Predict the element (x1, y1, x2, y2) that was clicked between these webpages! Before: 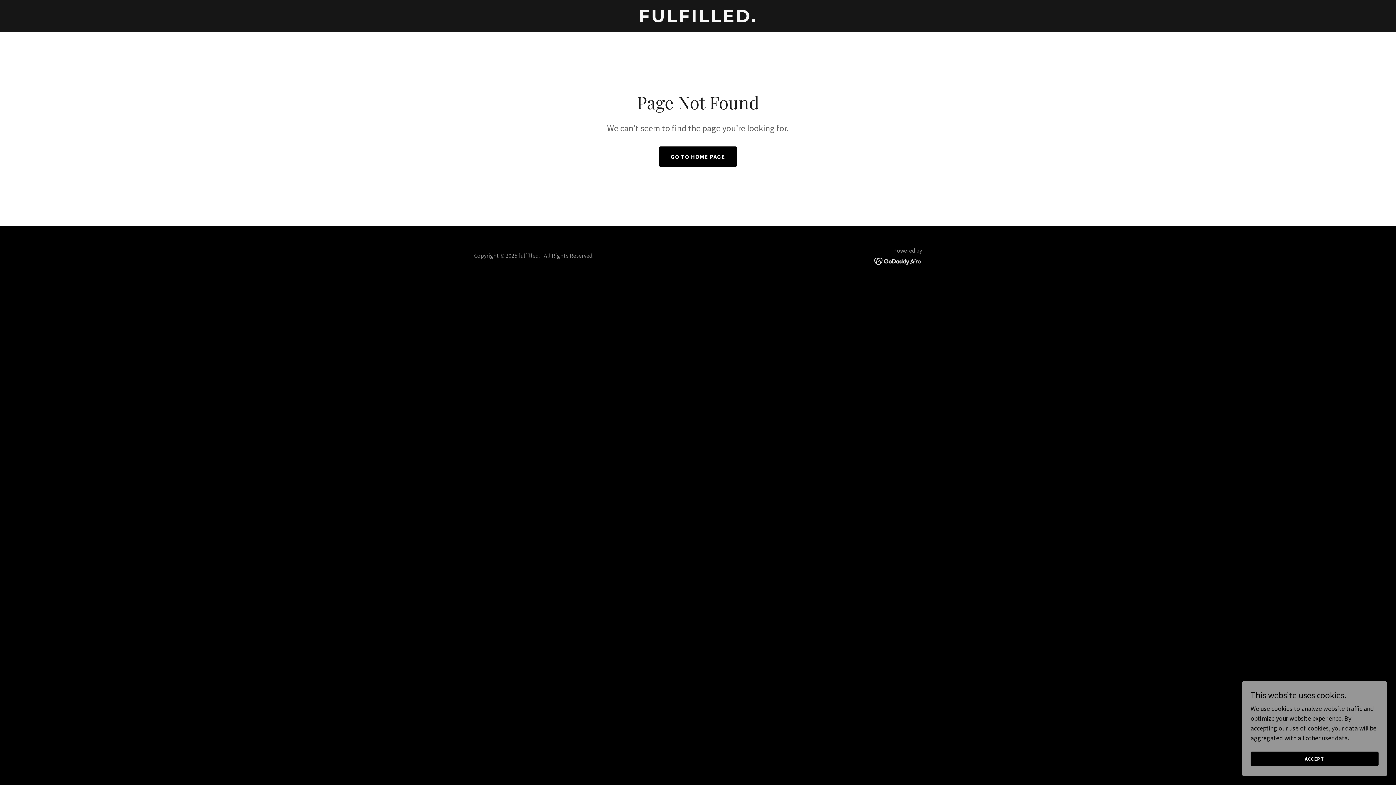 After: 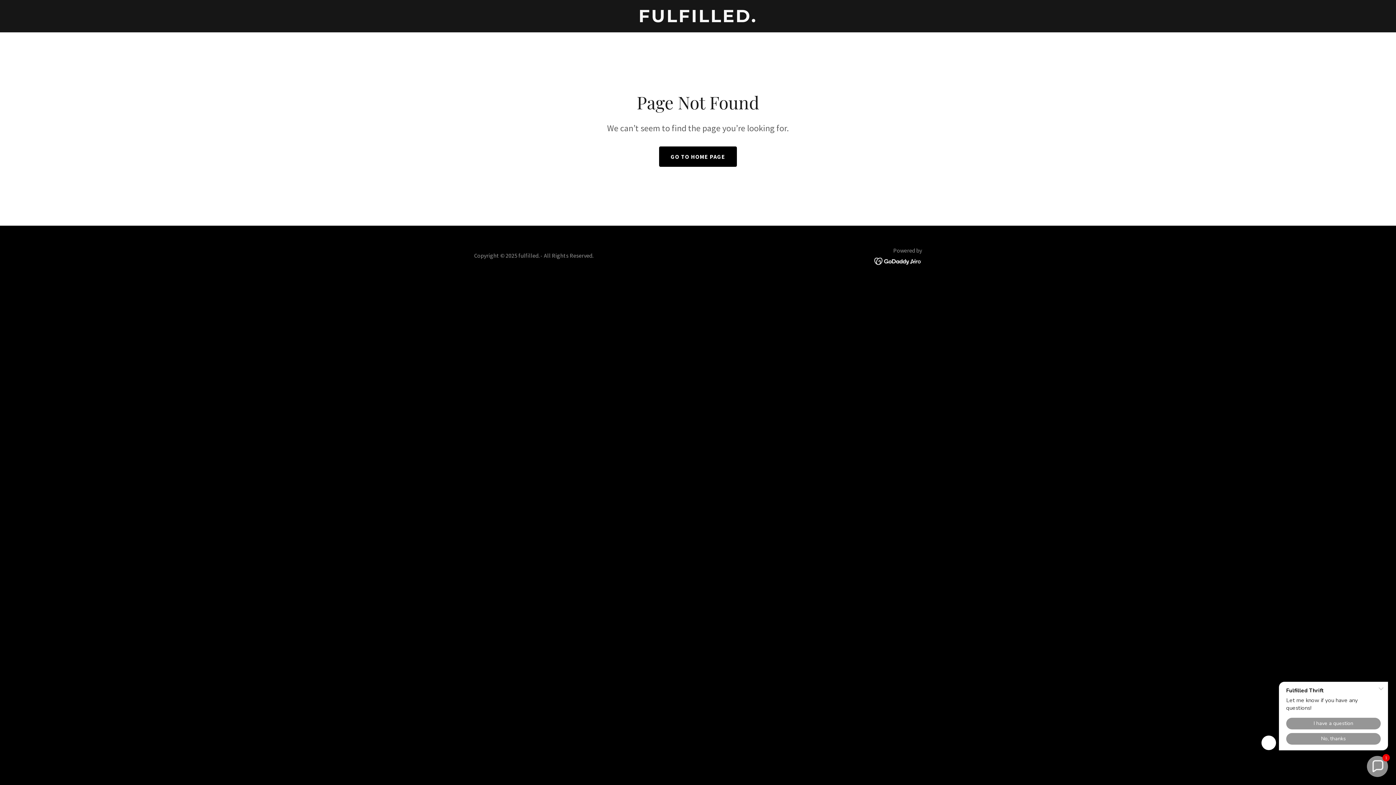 Action: bbox: (1250, 752, 1378, 766) label: ACCEPT